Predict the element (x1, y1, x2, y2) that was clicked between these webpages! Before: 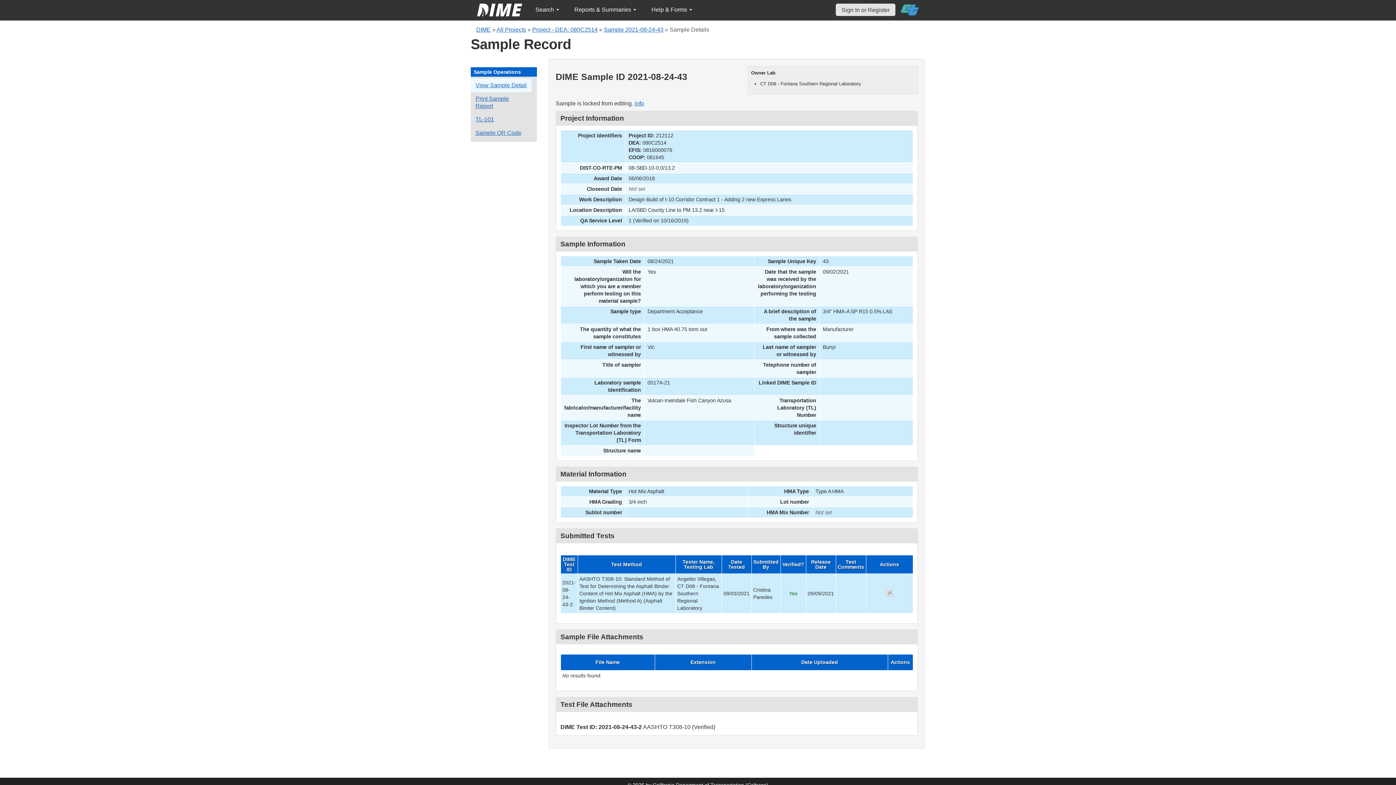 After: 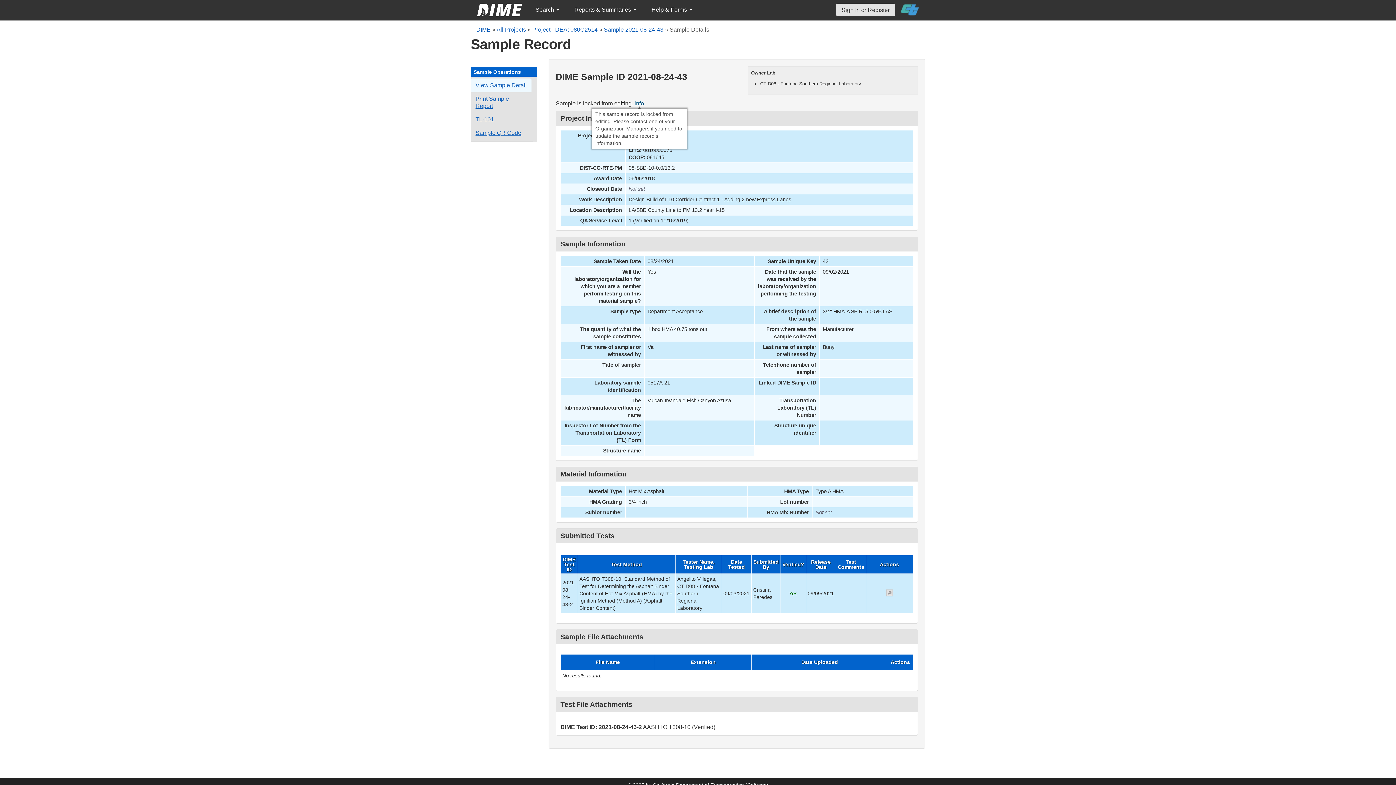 Action: label: info bbox: (634, 100, 644, 106)